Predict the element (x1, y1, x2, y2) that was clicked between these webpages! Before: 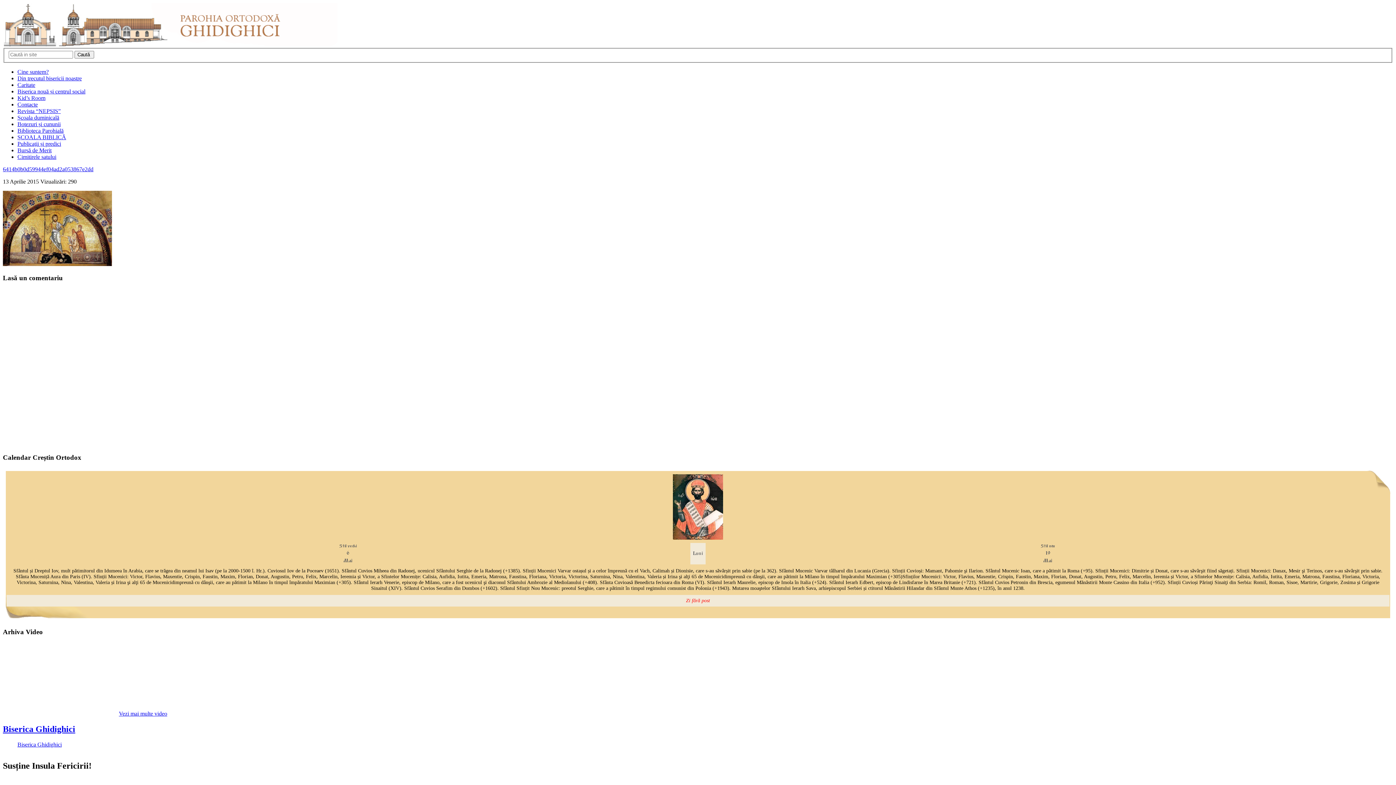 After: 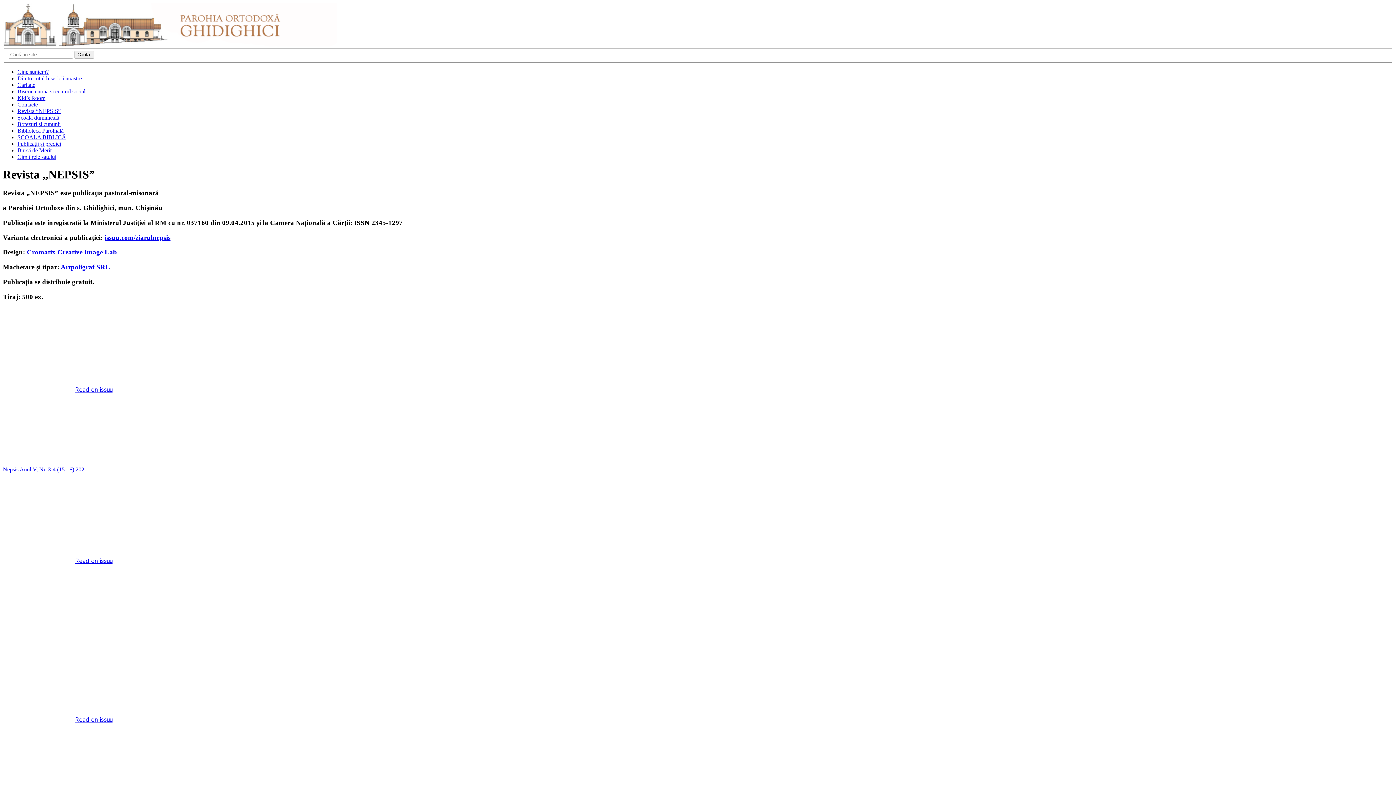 Action: bbox: (17, 107, 60, 114) label: Revista “NEPSIS”